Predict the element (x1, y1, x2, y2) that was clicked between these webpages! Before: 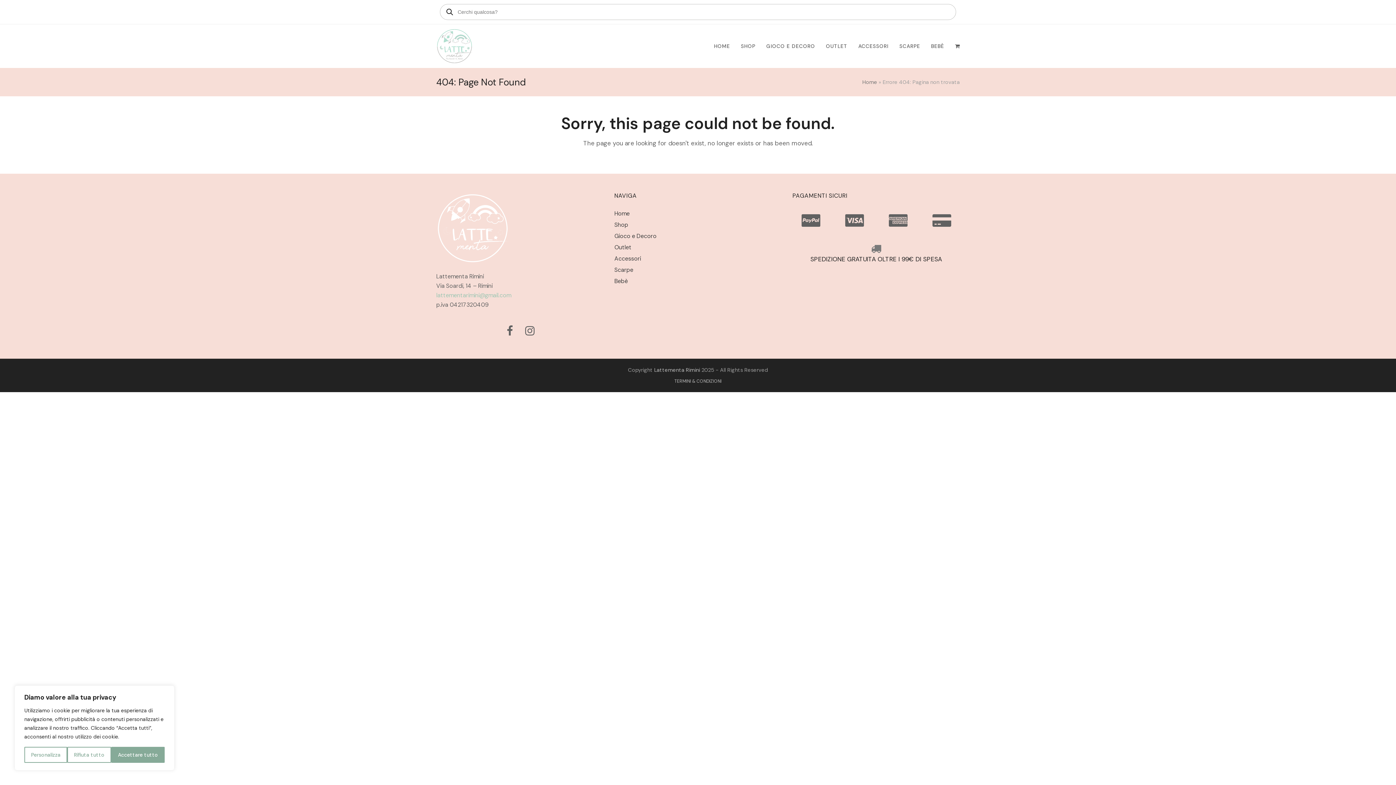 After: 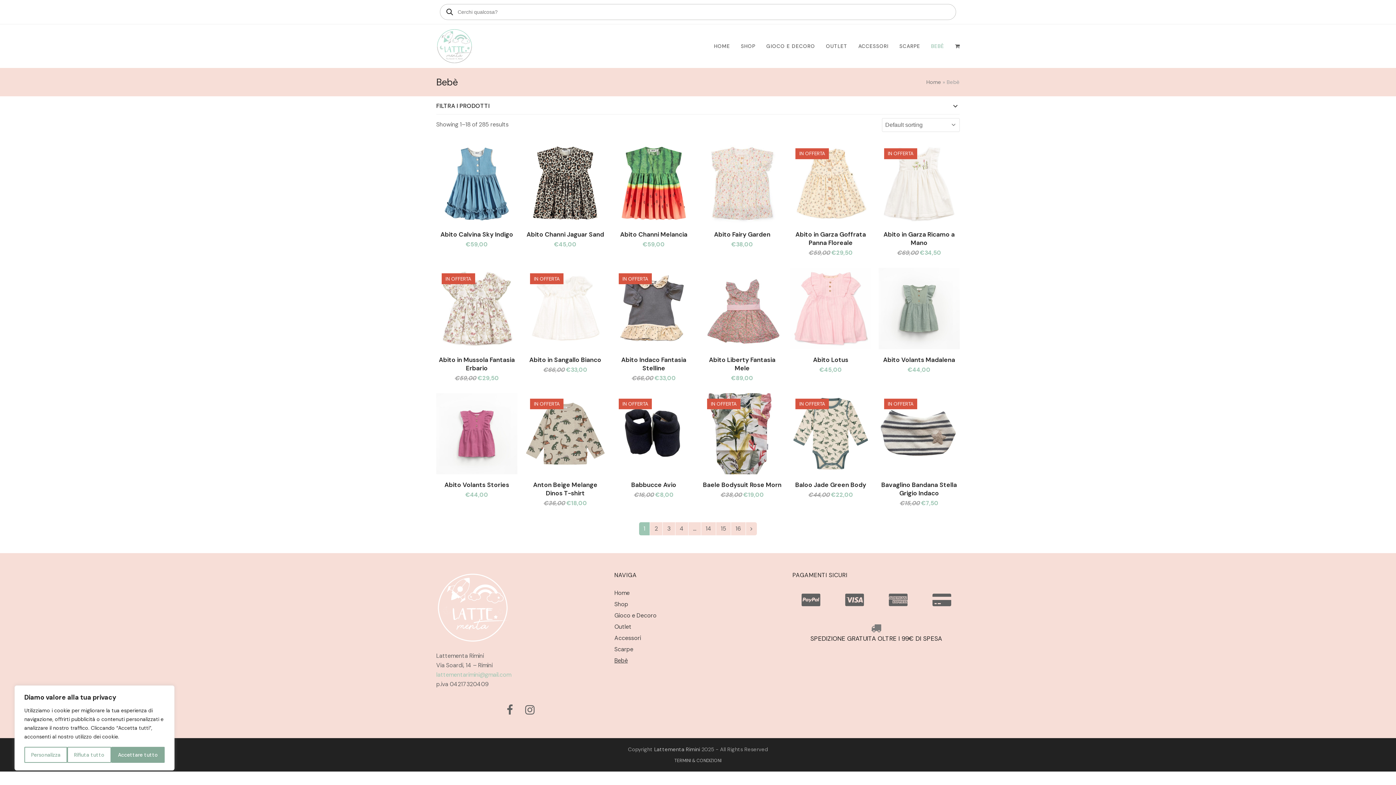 Action: label: Bebè bbox: (614, 276, 628, 286)